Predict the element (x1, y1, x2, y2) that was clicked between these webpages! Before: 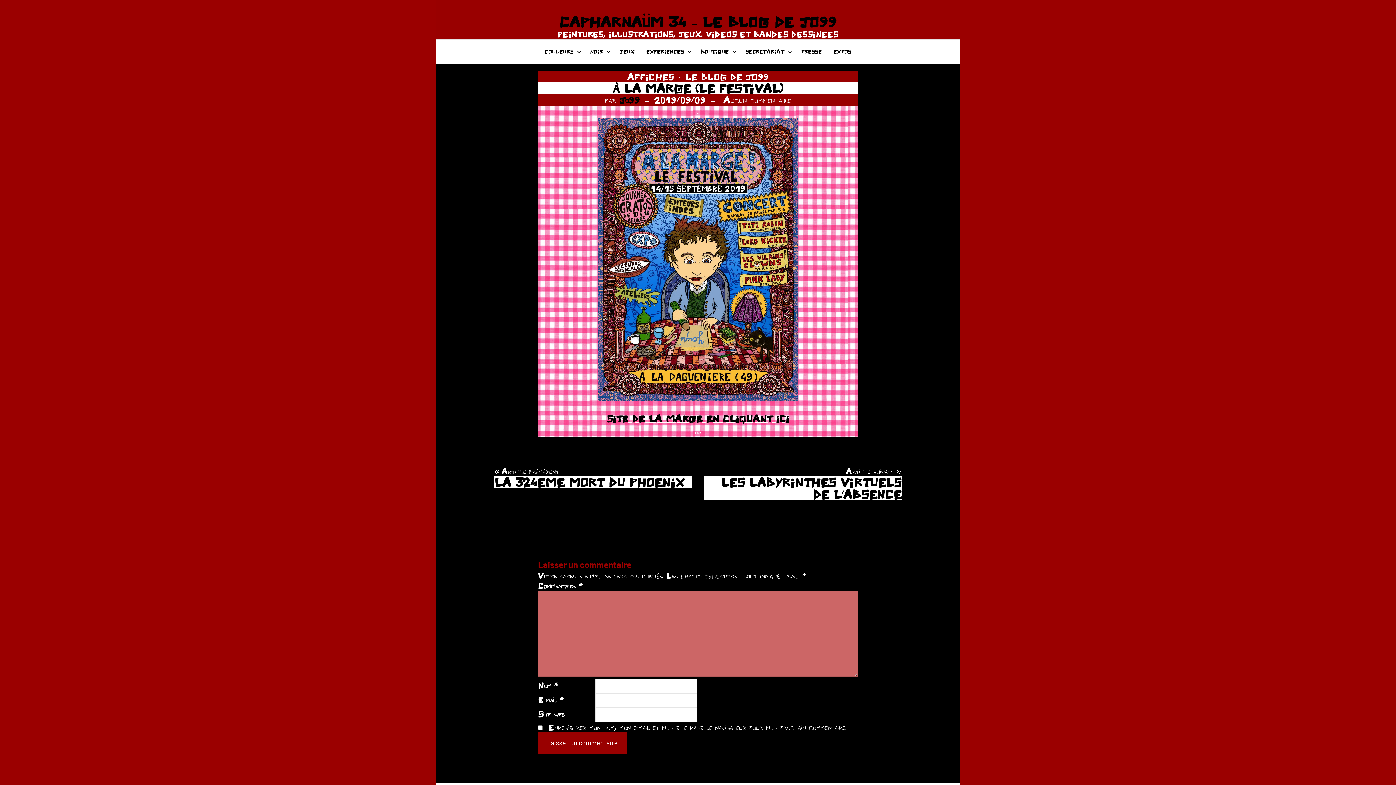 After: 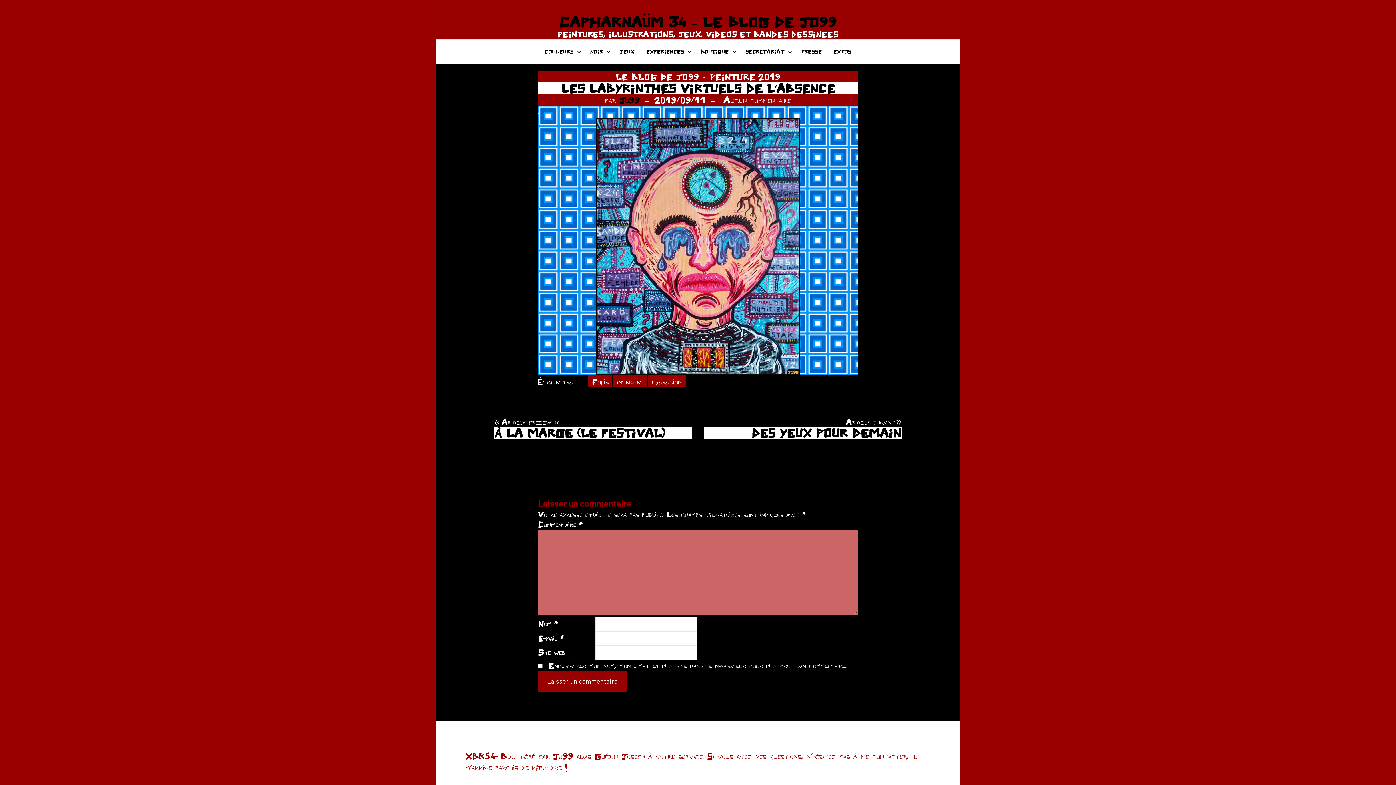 Action: label: Article suivant
LES LABYRINTHES VIRTUELS DE L’ABSENCE bbox: (704, 466, 901, 500)